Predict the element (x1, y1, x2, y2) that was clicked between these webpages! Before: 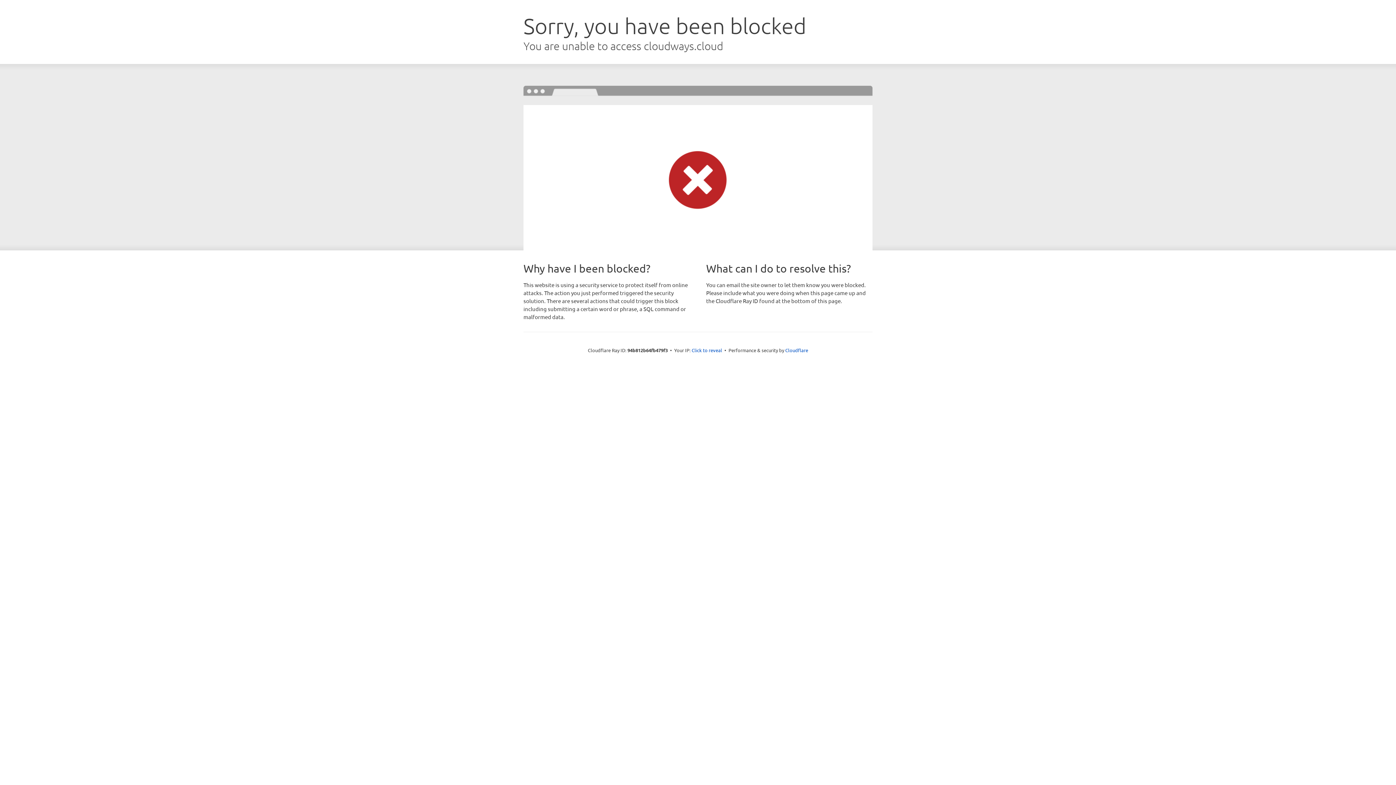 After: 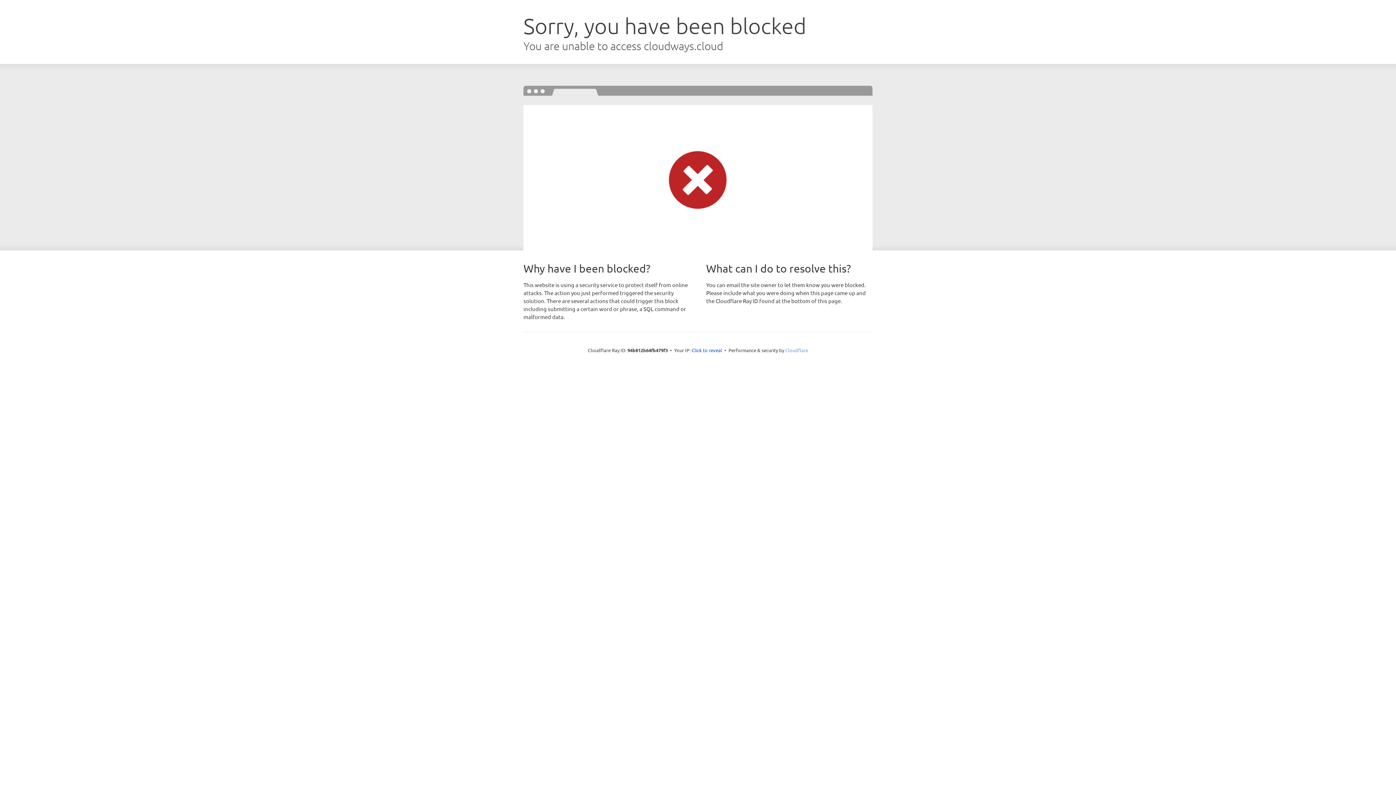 Action: label: Cloudflare bbox: (785, 347, 808, 353)